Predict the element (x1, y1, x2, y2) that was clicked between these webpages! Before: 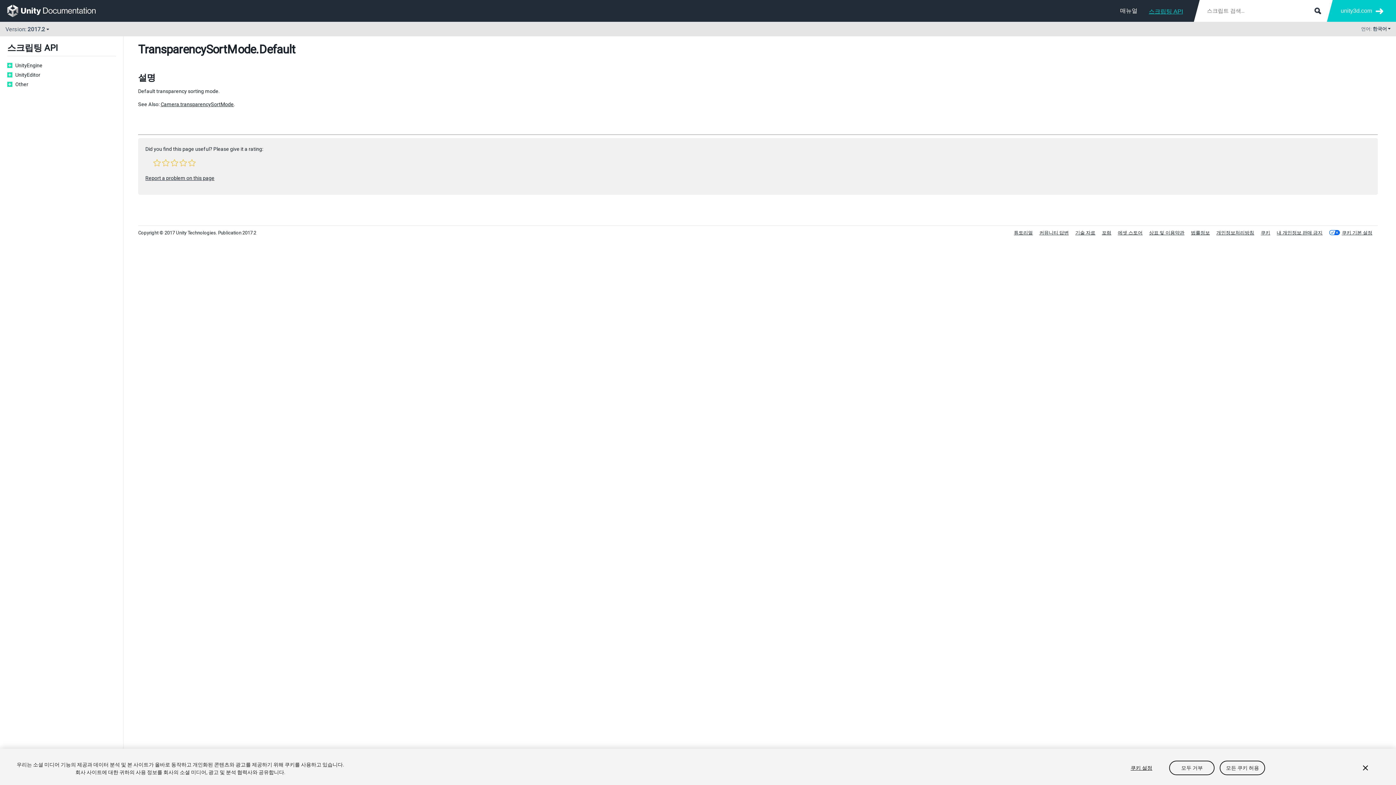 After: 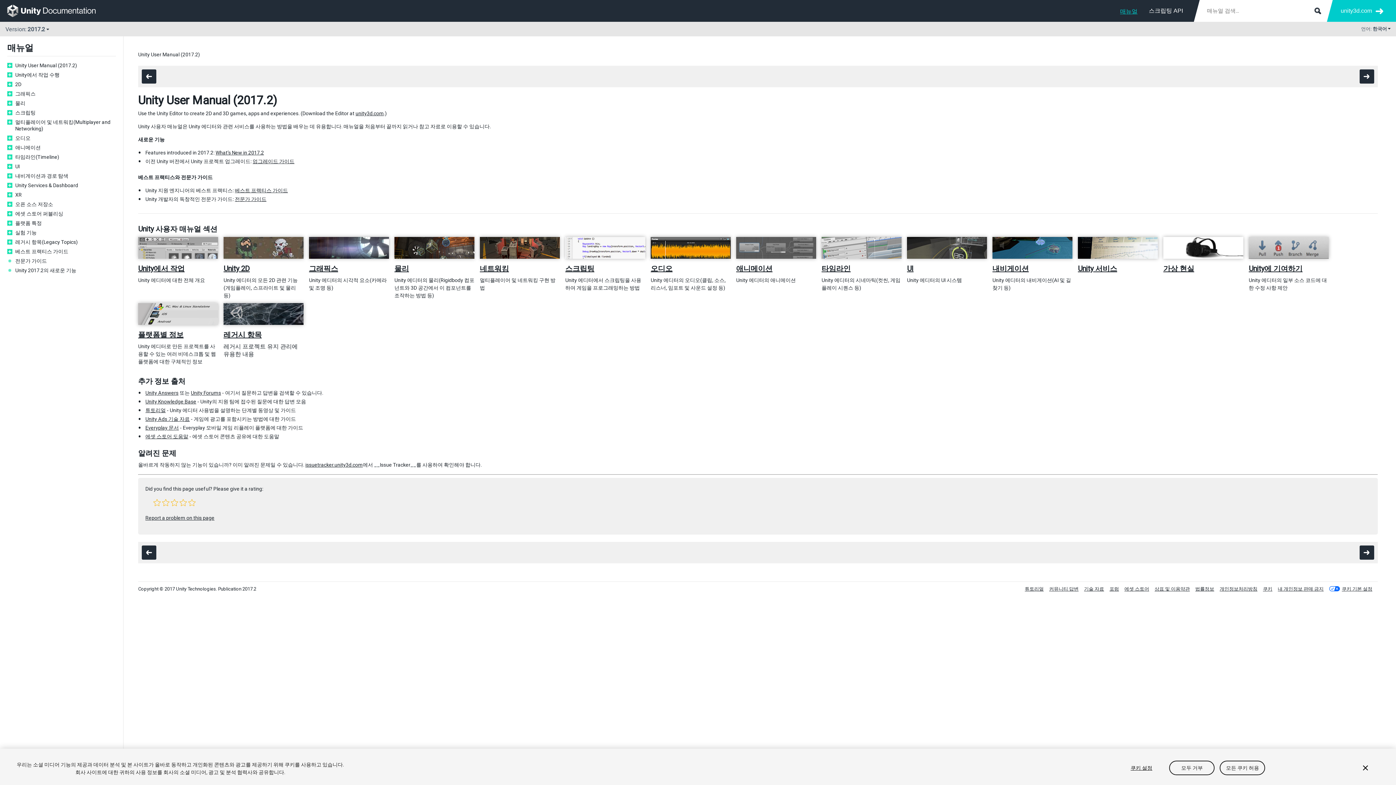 Action: bbox: (1120, 3, 1137, 18) label: 매뉴얼